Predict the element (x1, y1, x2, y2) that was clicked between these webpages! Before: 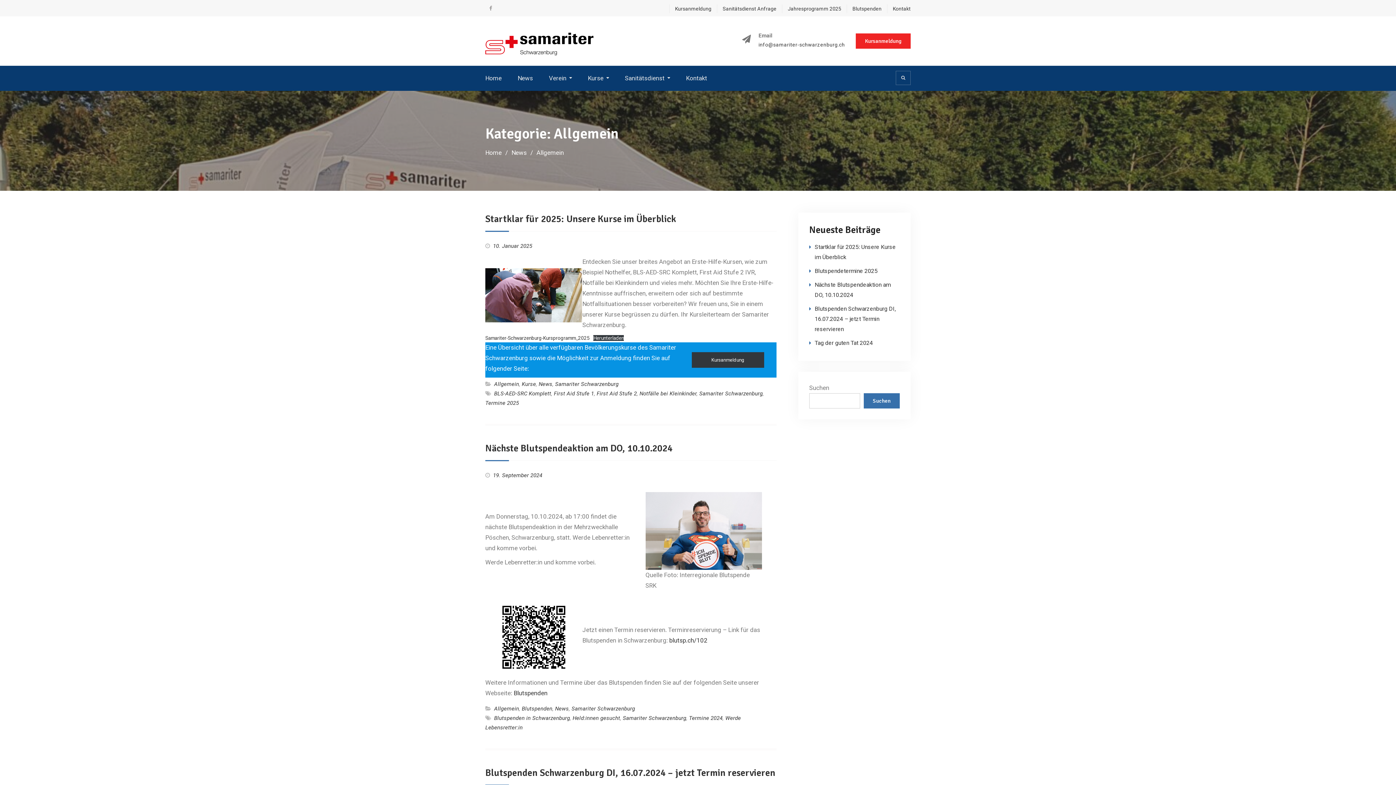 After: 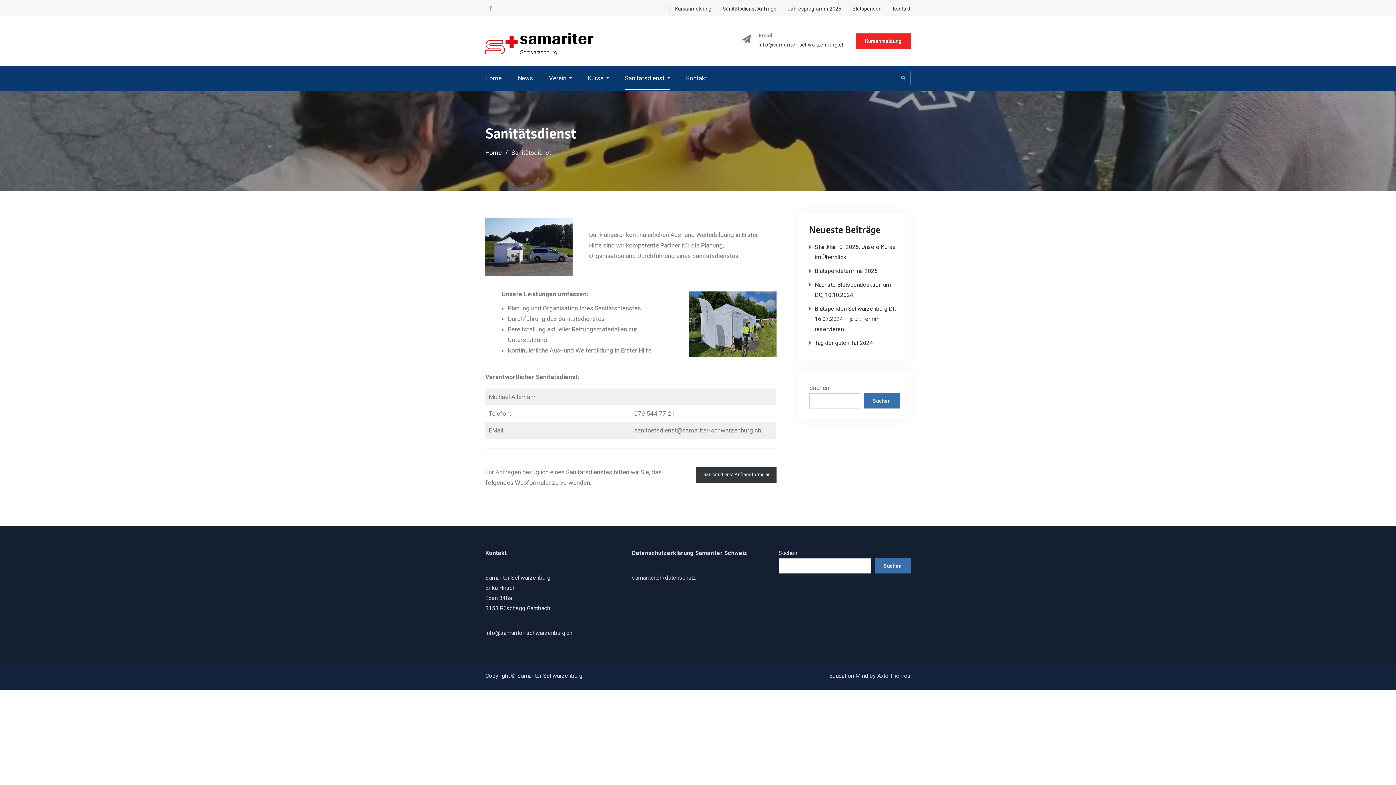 Action: bbox: (625, 73, 670, 83) label: Sanitätsdienst